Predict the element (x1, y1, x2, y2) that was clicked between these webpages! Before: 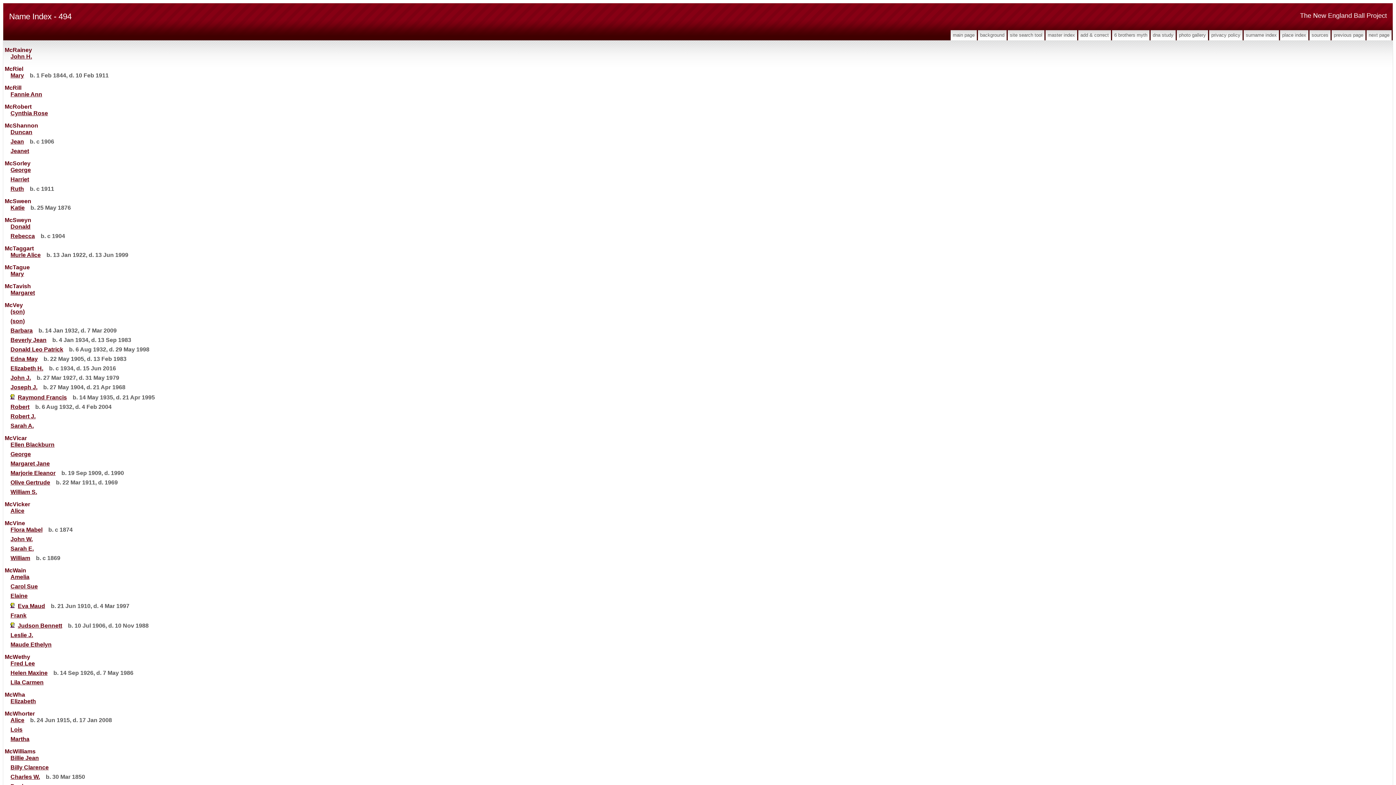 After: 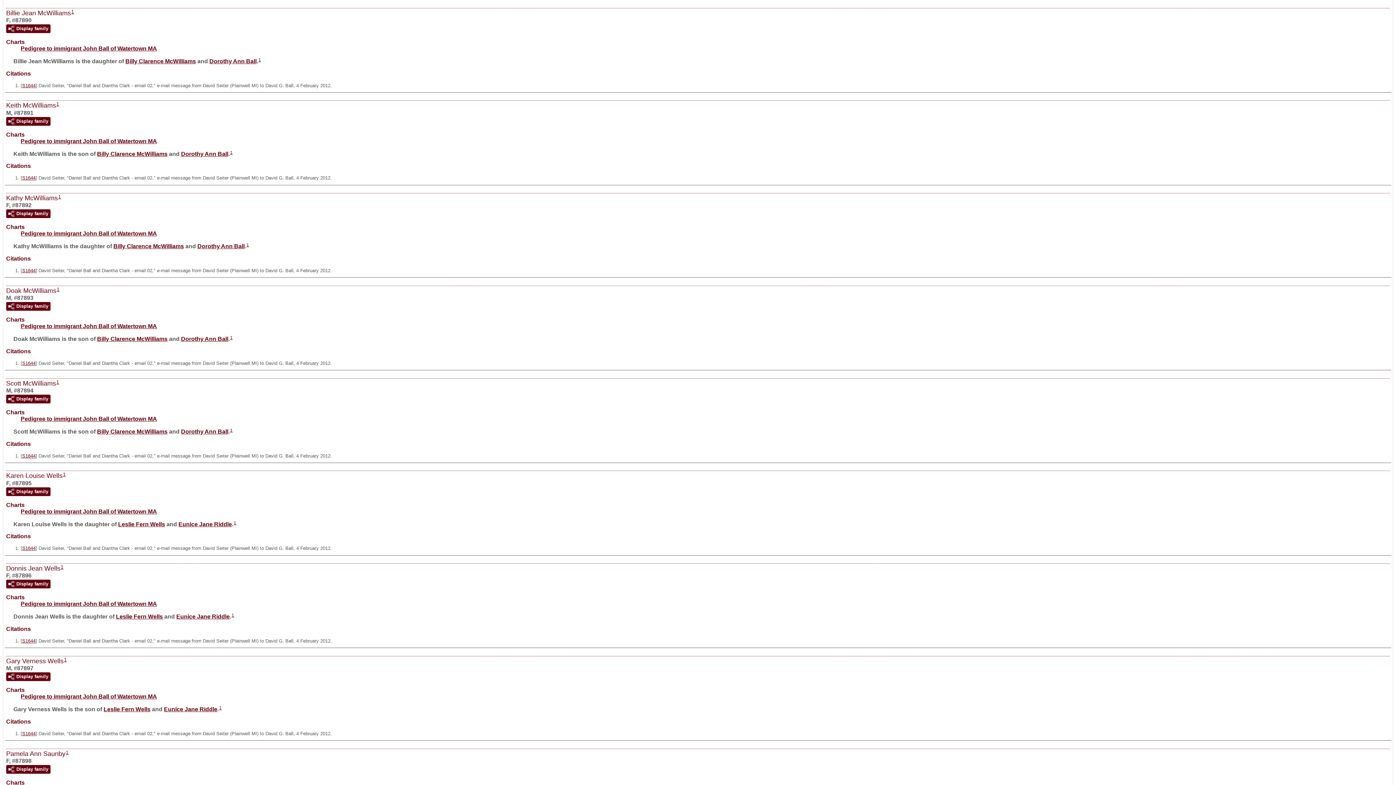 Action: label: Billie Jean bbox: (10, 755, 38, 761)